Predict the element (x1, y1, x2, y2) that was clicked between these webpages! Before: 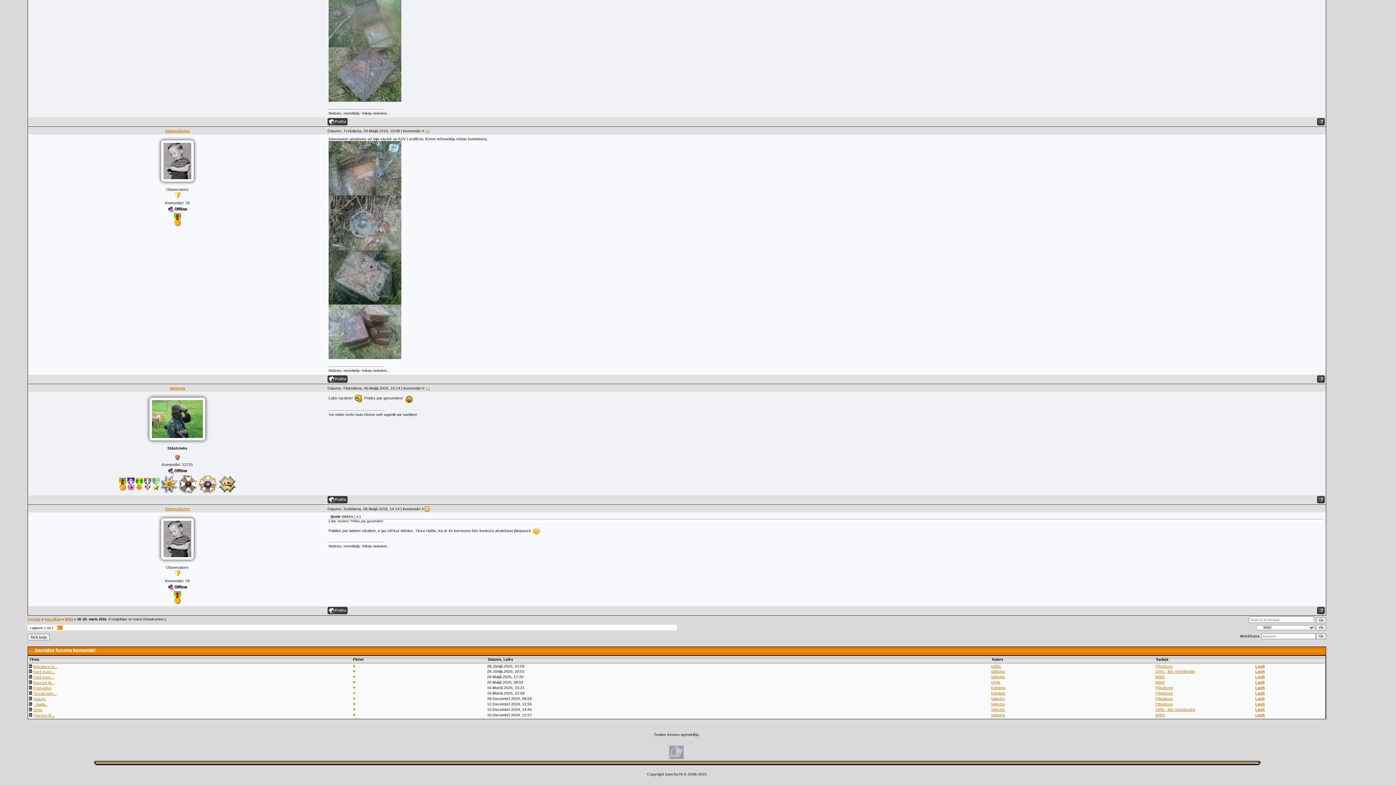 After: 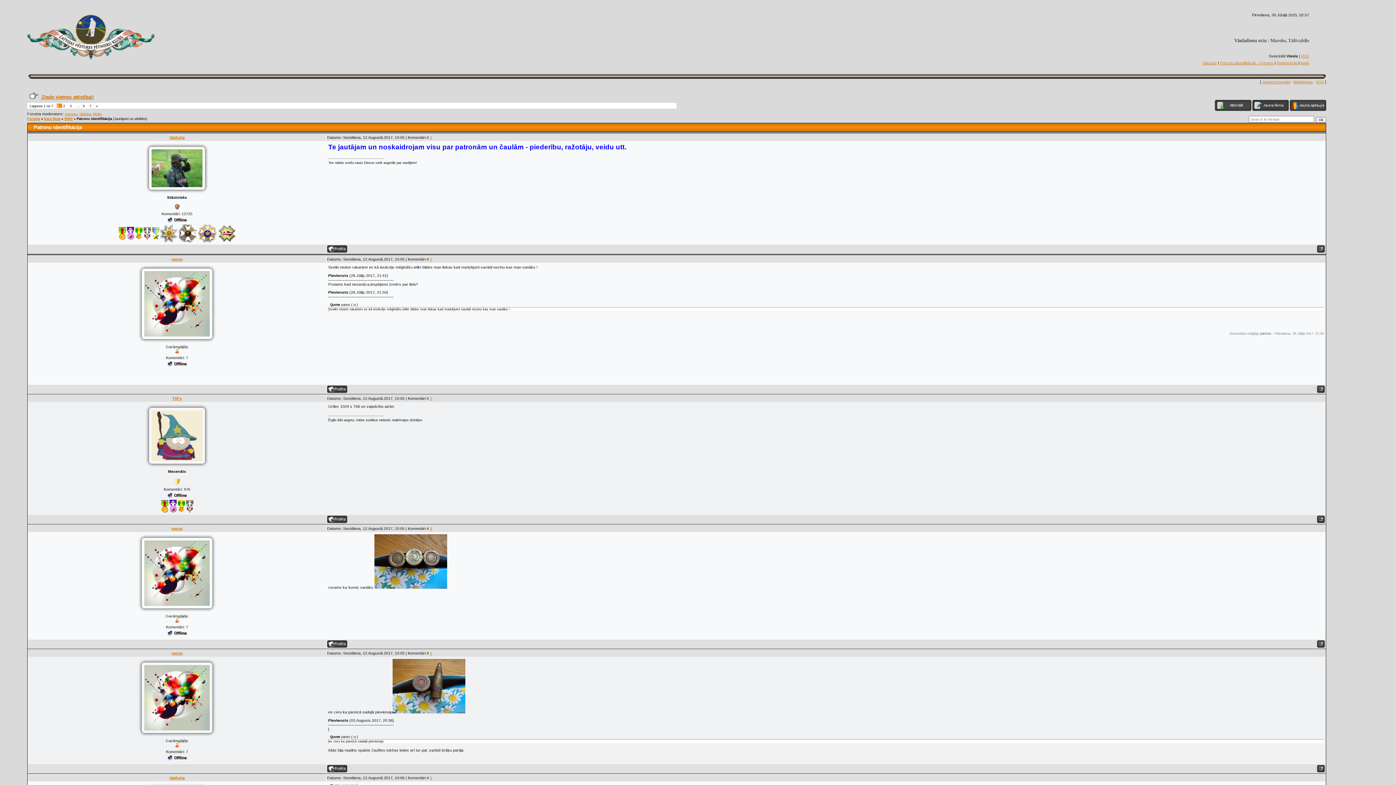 Action: label: Patronu id... bbox: (33, 713, 54, 717)